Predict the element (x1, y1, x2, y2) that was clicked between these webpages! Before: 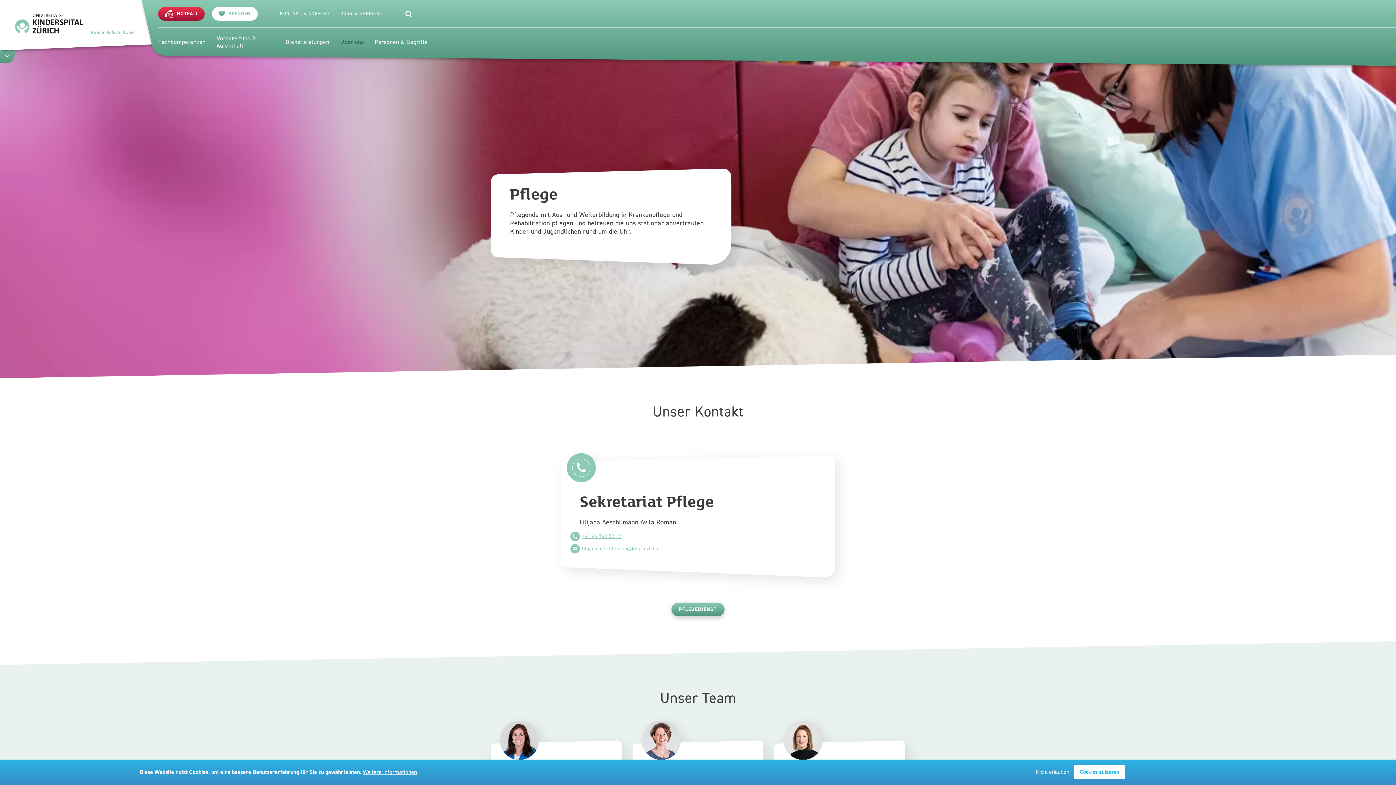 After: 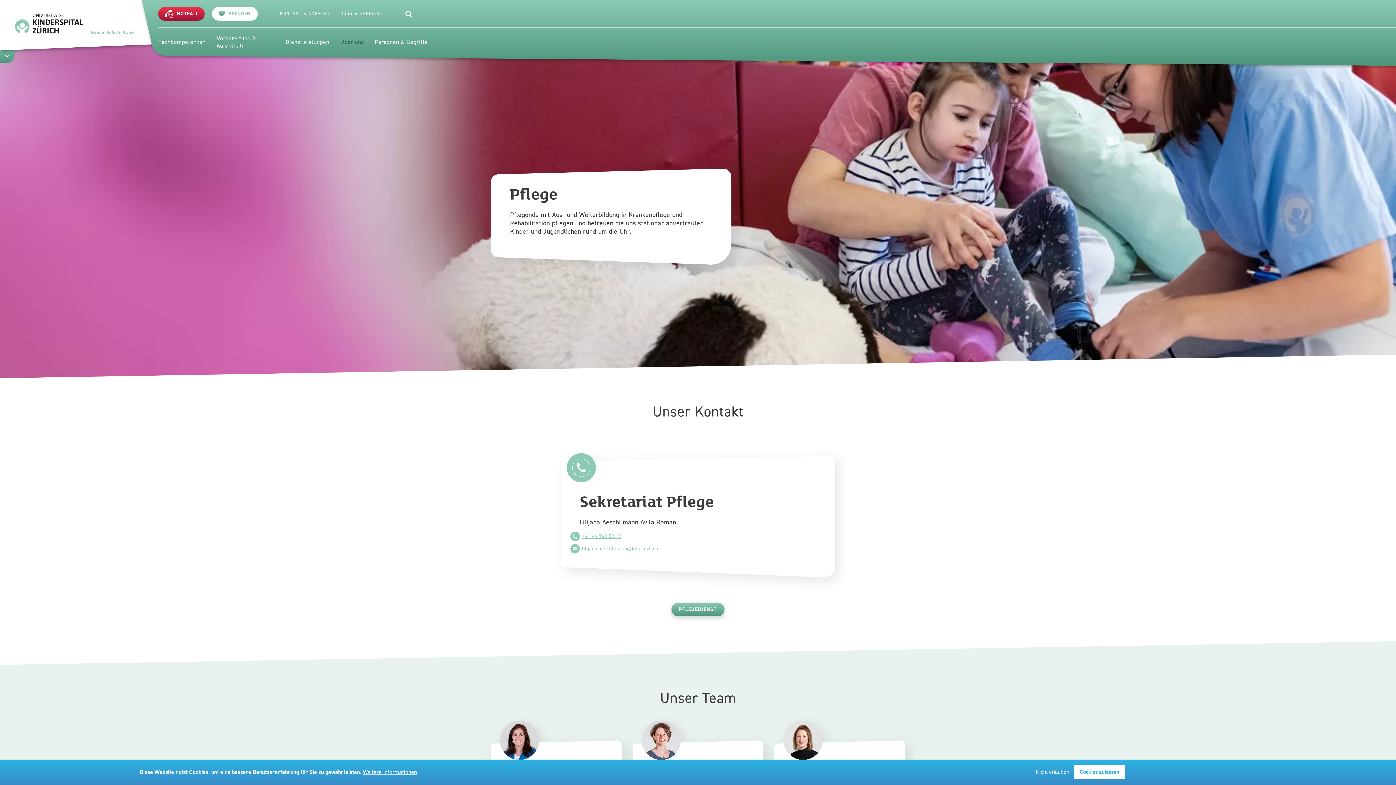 Action: bbox: (582, 533, 621, 539) label: +41 44 762 52 12